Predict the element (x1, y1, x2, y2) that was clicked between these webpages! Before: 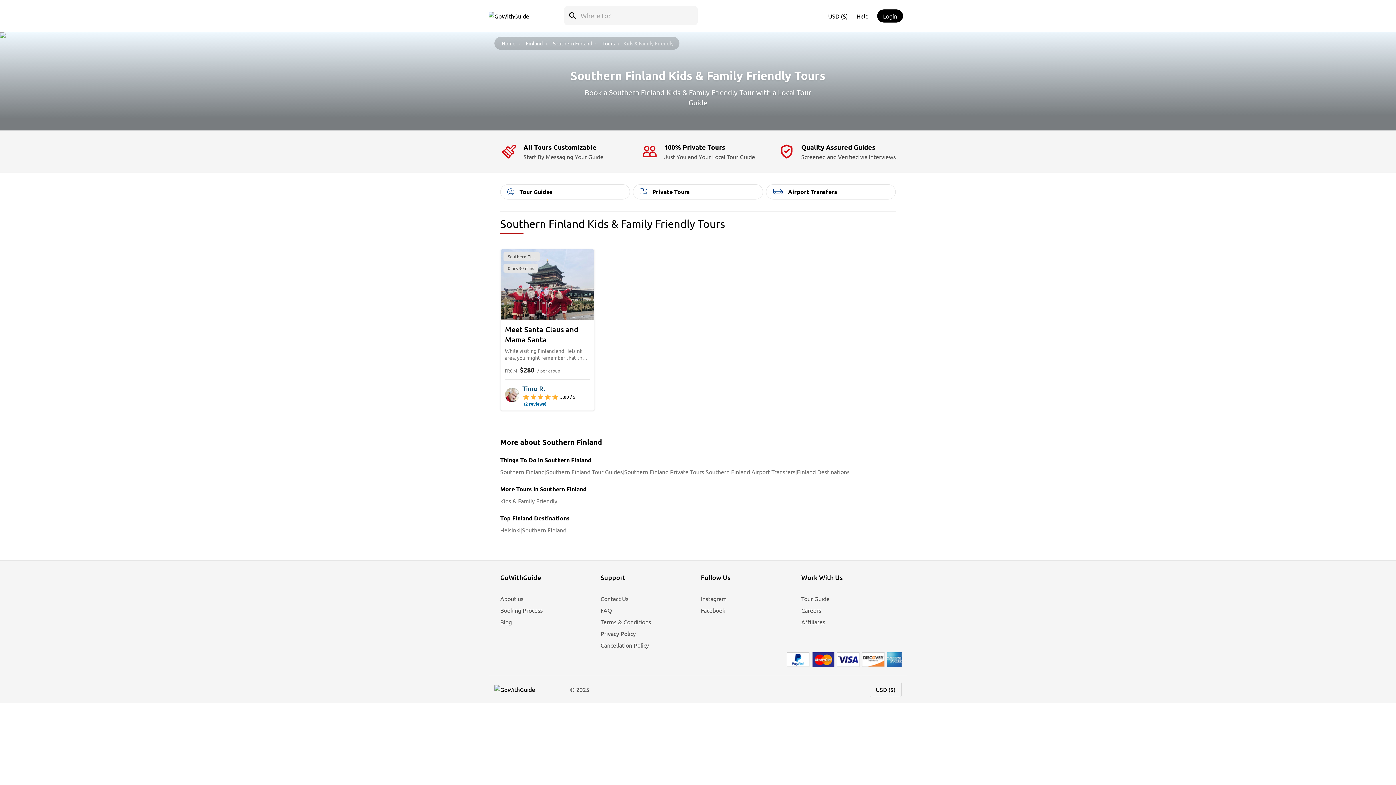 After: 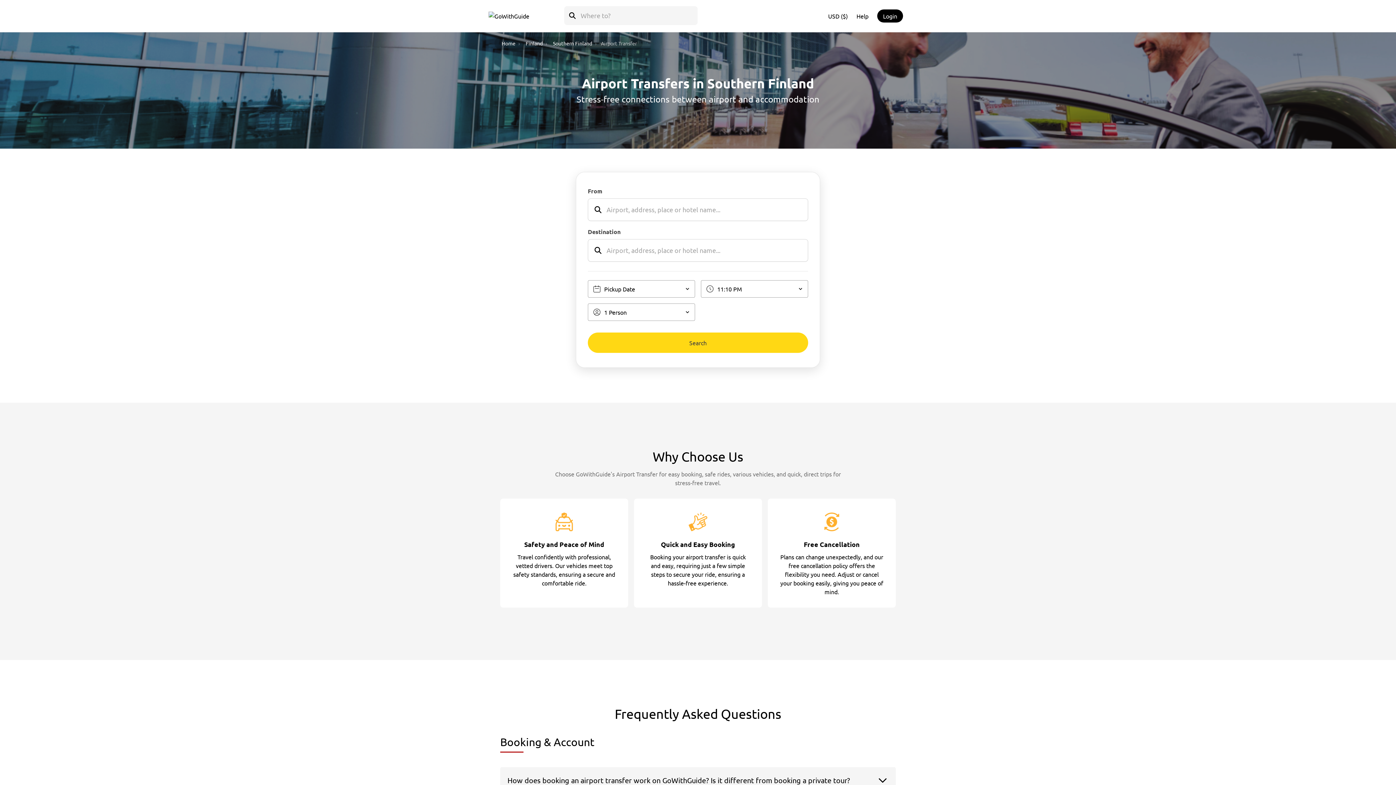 Action: bbox: (766, 184, 895, 199) label: Airport Transfers